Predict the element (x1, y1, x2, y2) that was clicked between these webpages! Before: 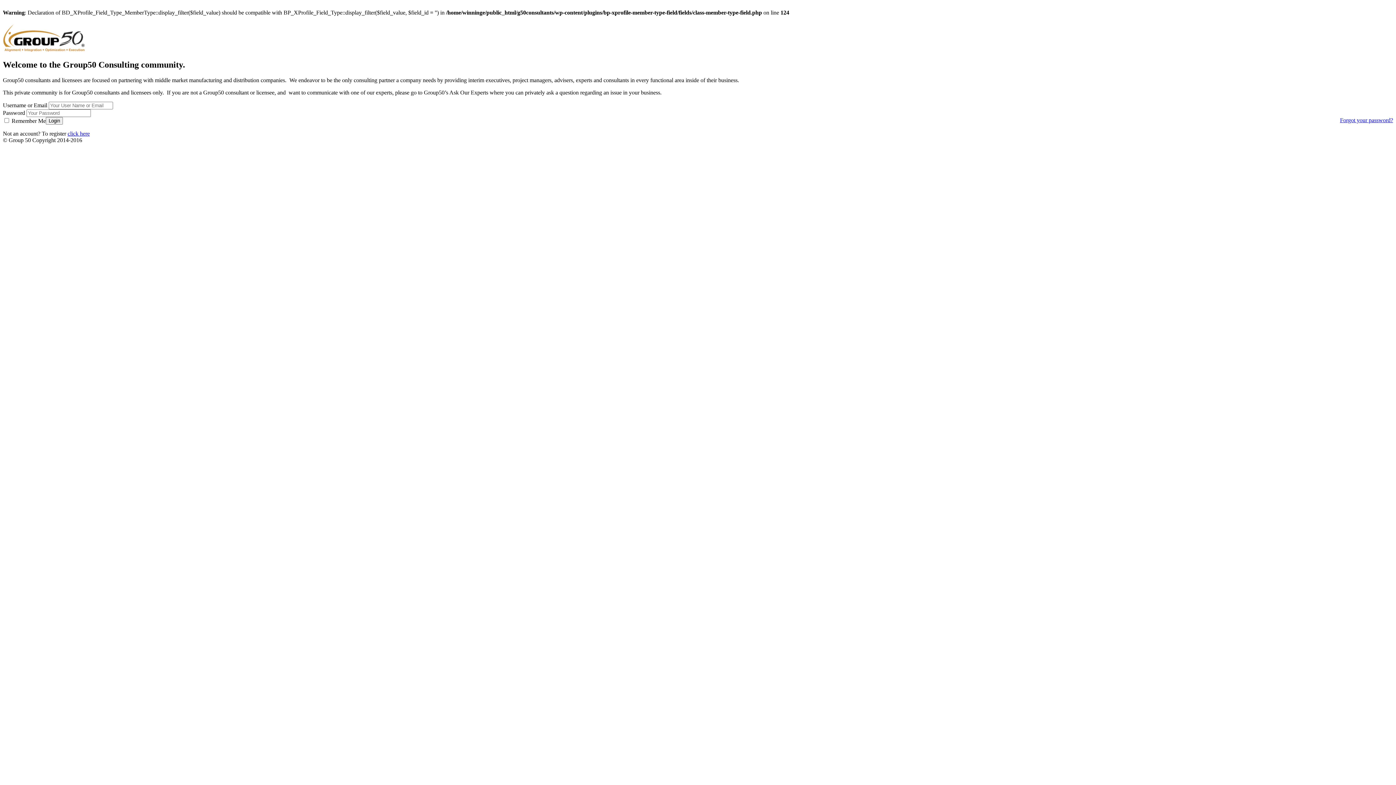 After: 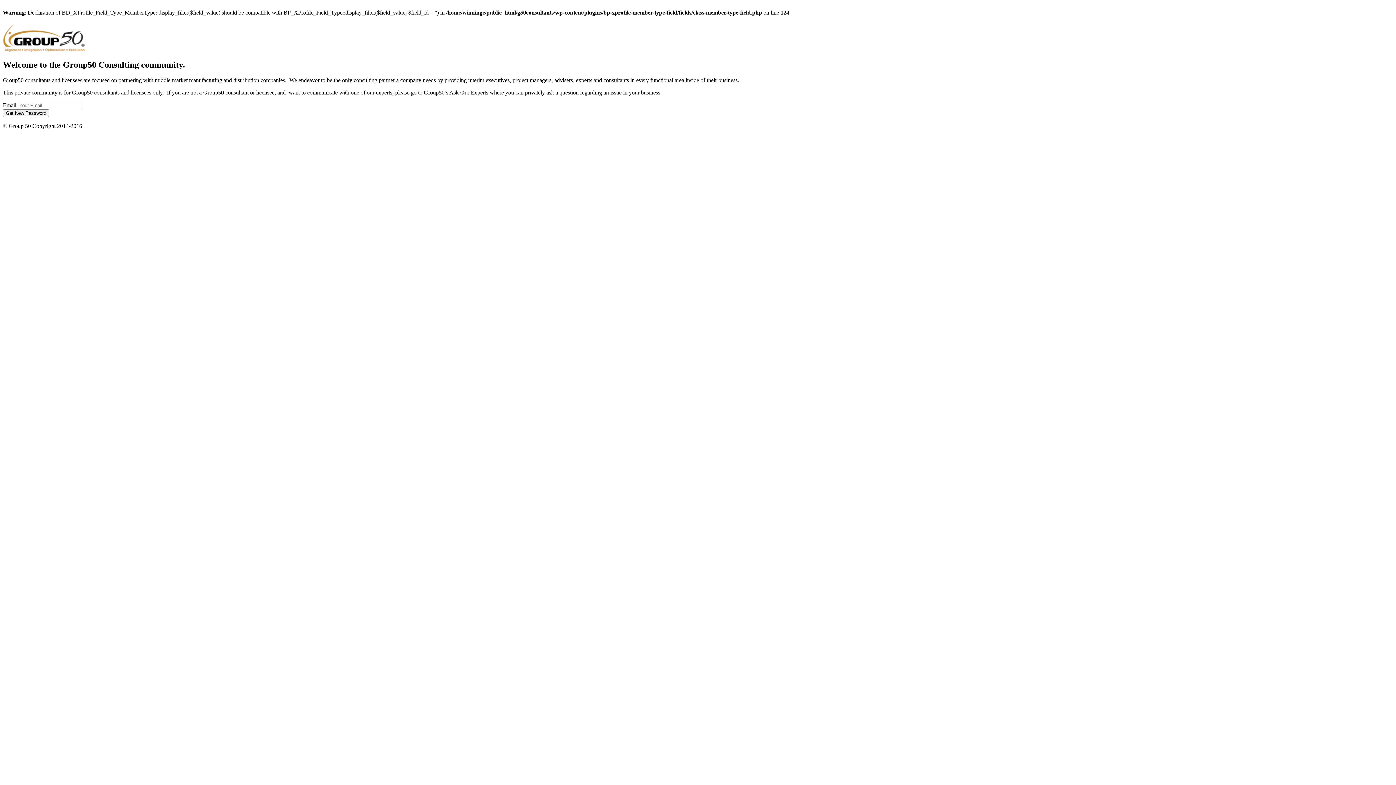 Action: label: Forgot your password? bbox: (1340, 117, 1393, 123)